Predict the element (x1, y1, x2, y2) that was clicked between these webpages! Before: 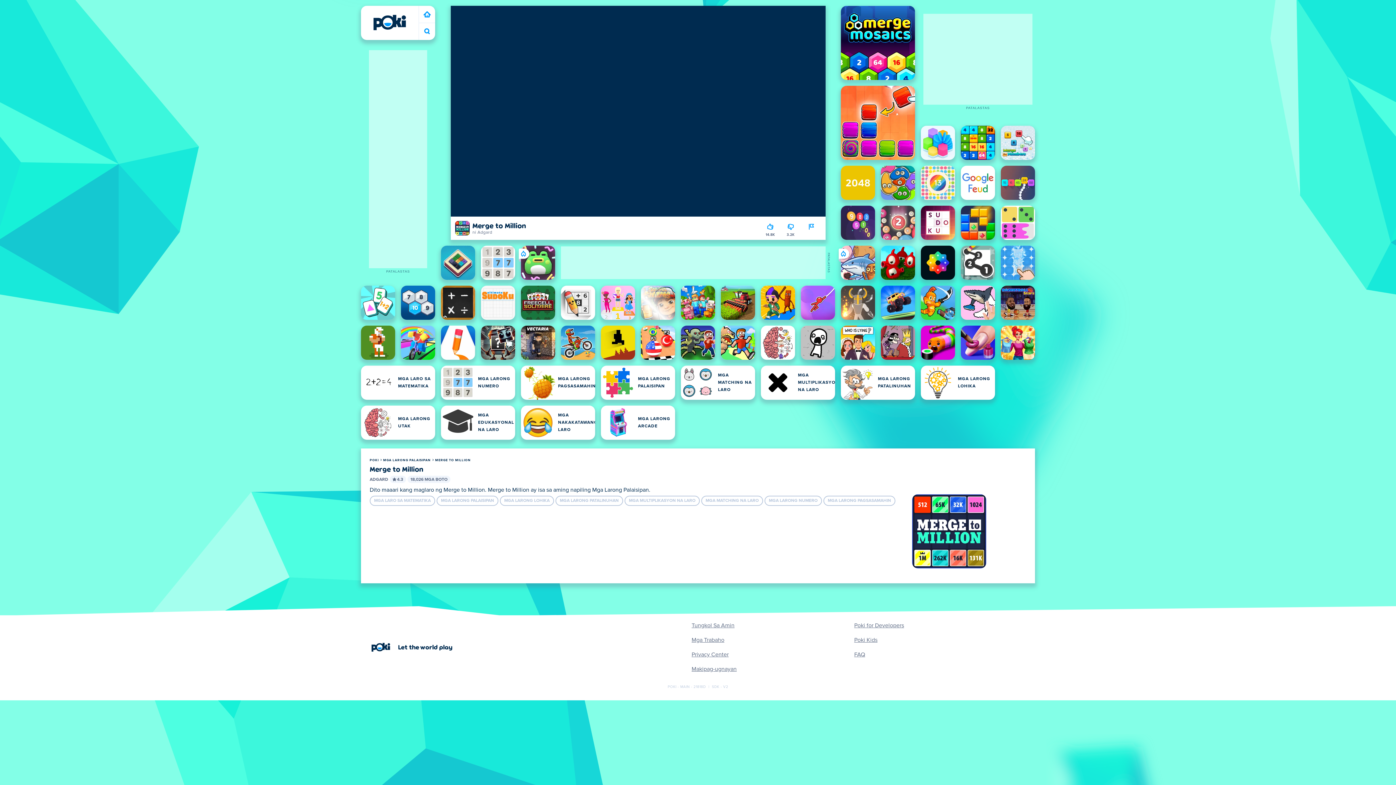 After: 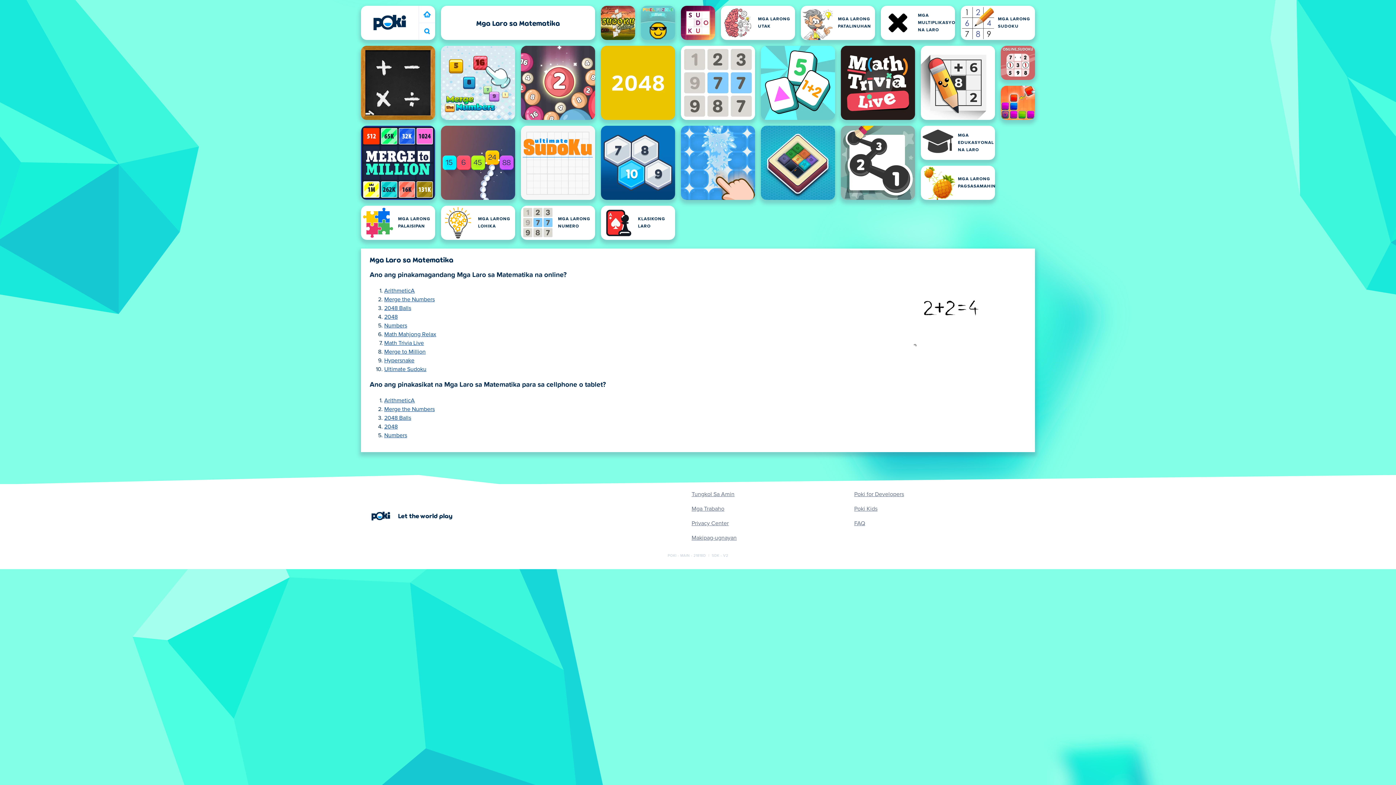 Action: bbox: (369, 496, 435, 506) label: MGA LARO SA MATEMATIKA